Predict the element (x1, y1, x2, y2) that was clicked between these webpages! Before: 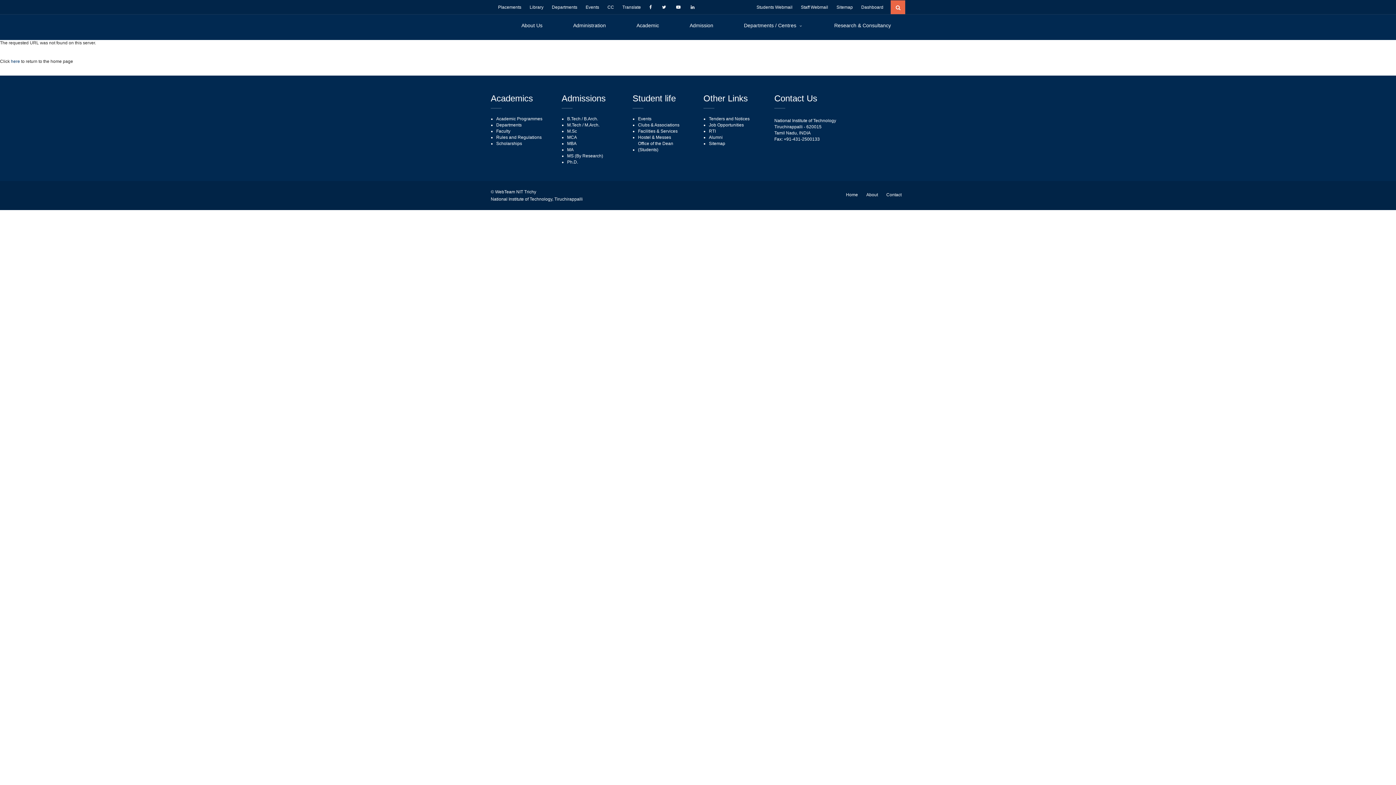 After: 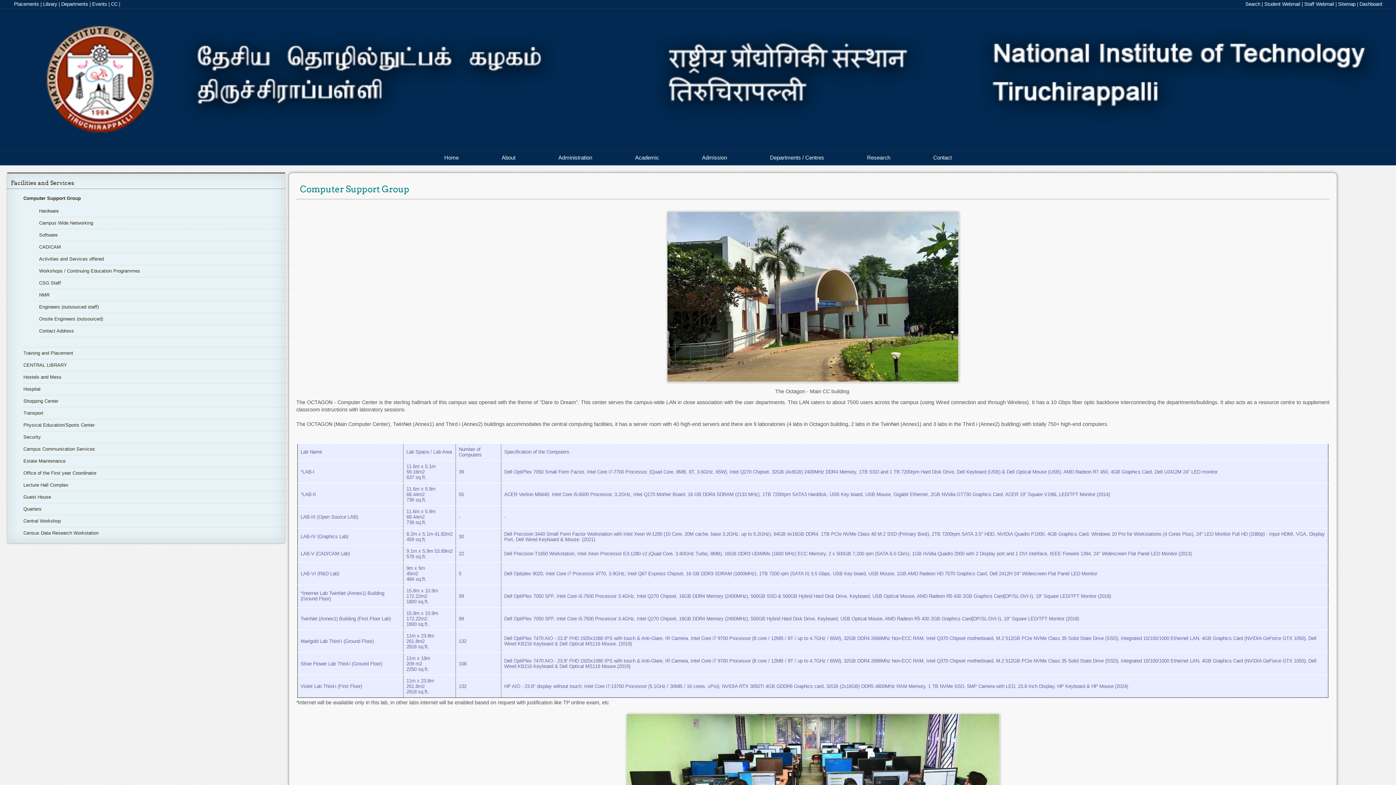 Action: bbox: (607, 4, 614, 9) label: CC